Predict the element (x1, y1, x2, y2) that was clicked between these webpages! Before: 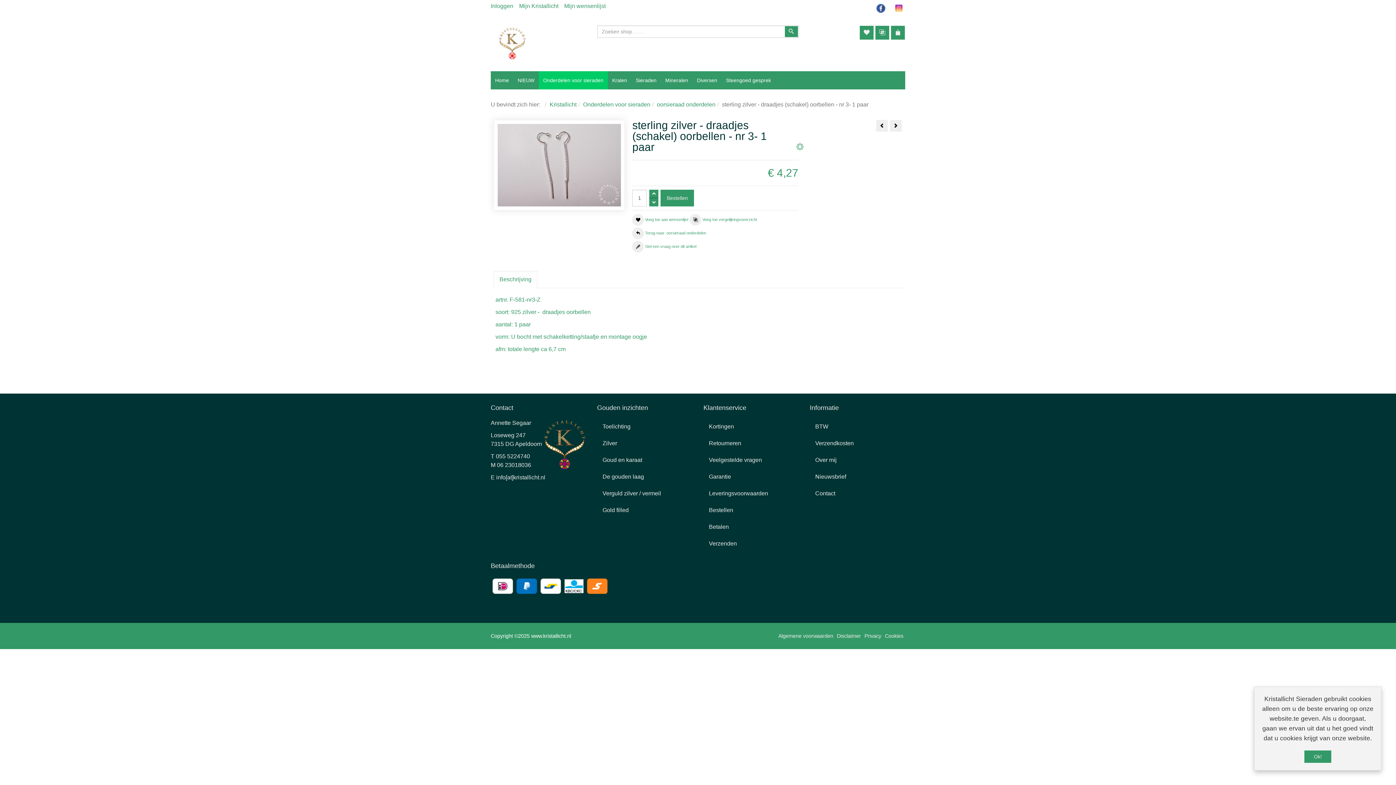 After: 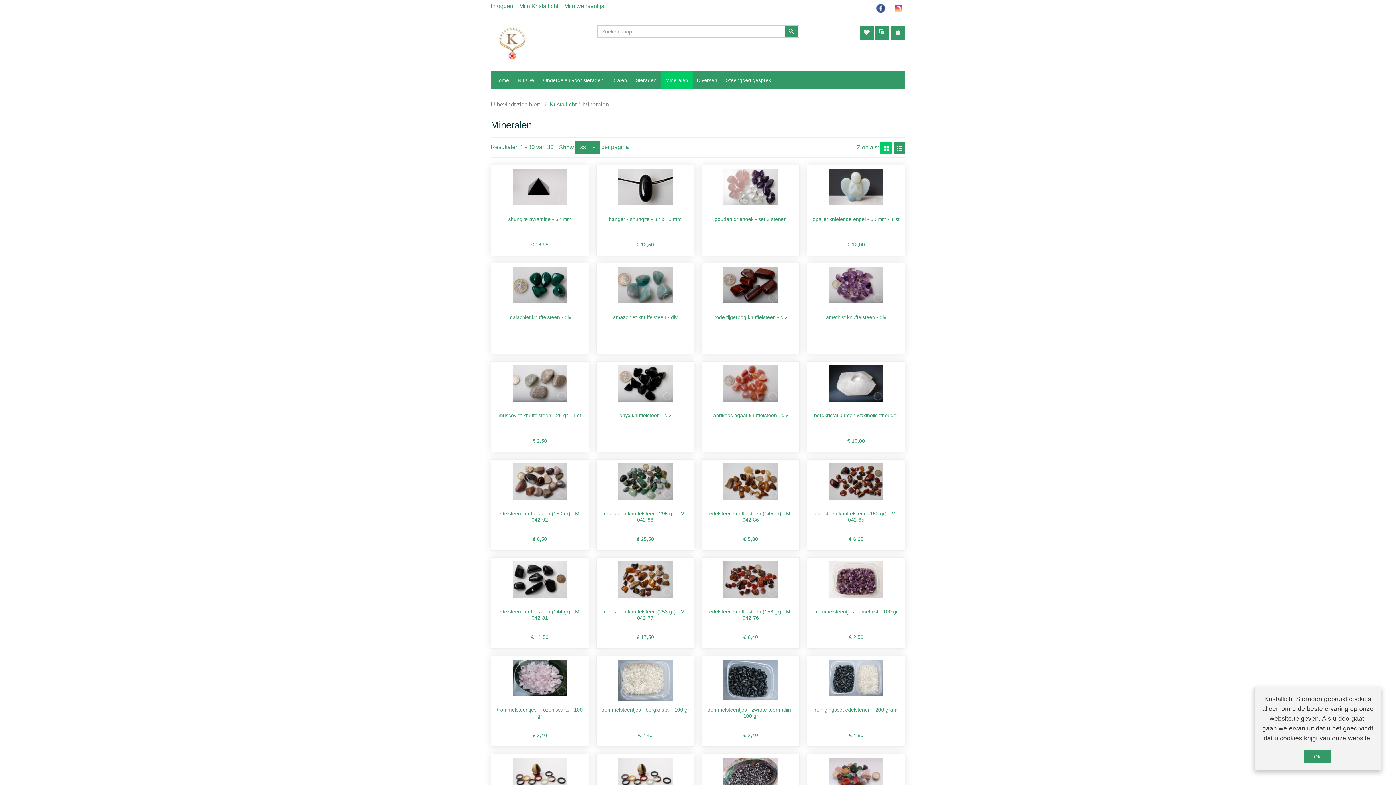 Action: label: Mineralen bbox: (661, 71, 692, 89)